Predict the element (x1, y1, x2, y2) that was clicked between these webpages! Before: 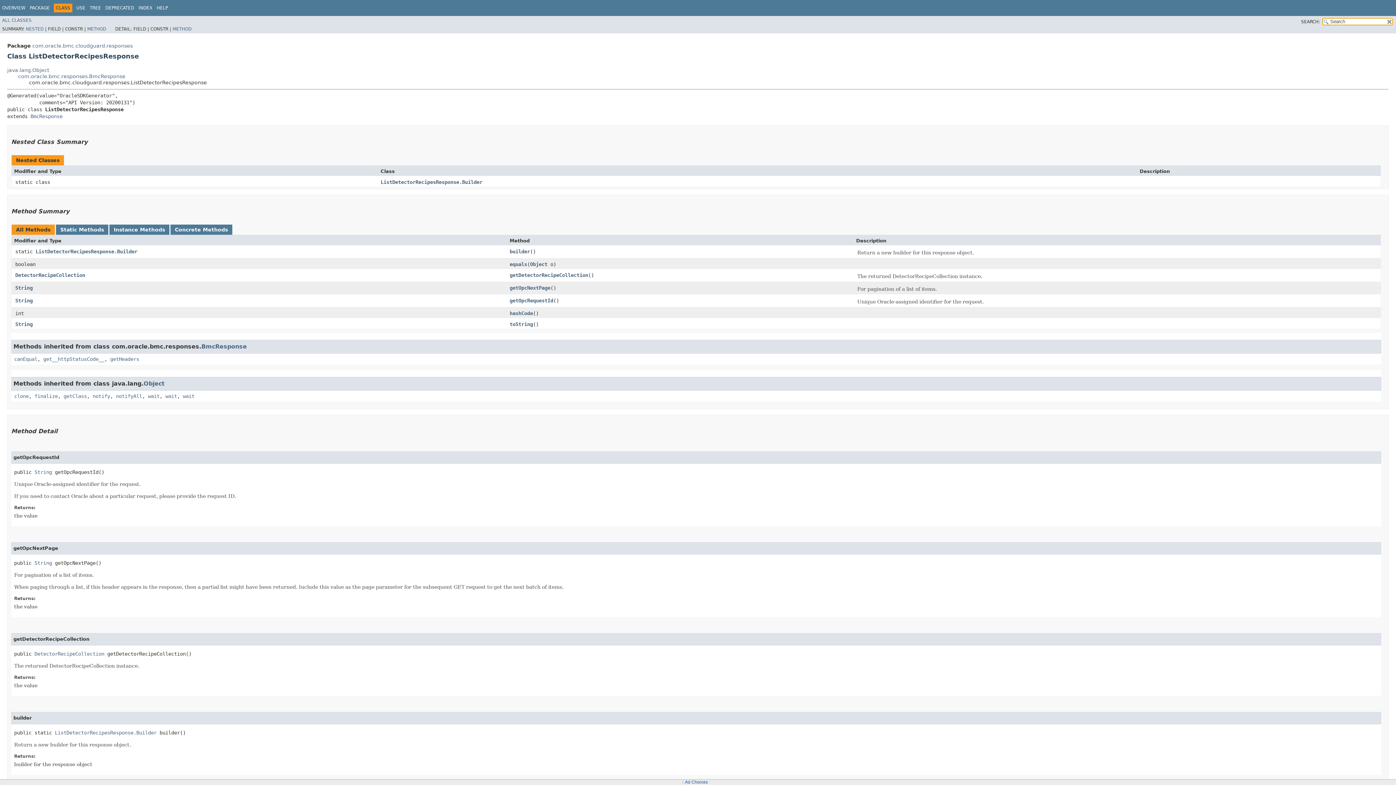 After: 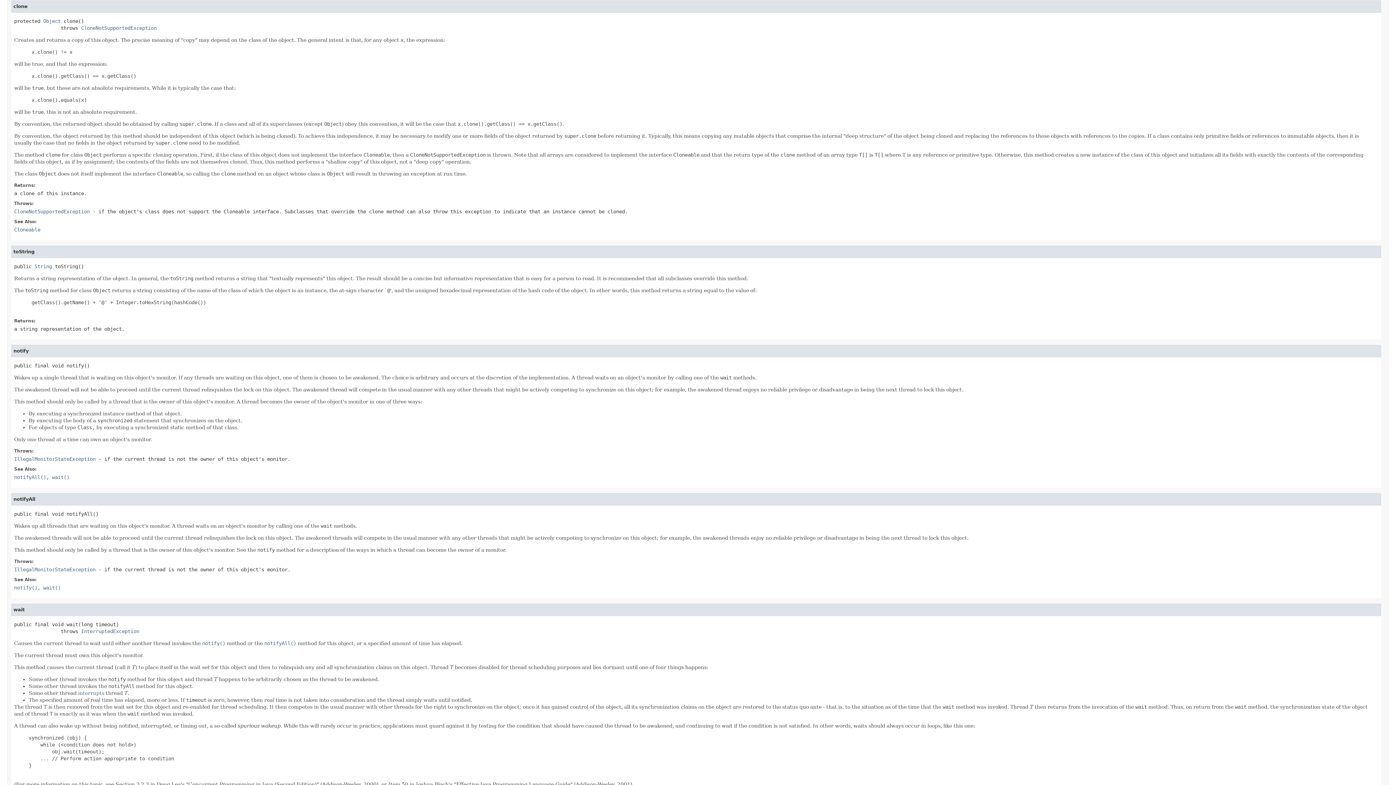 Action: bbox: (14, 393, 28, 399) label: clone